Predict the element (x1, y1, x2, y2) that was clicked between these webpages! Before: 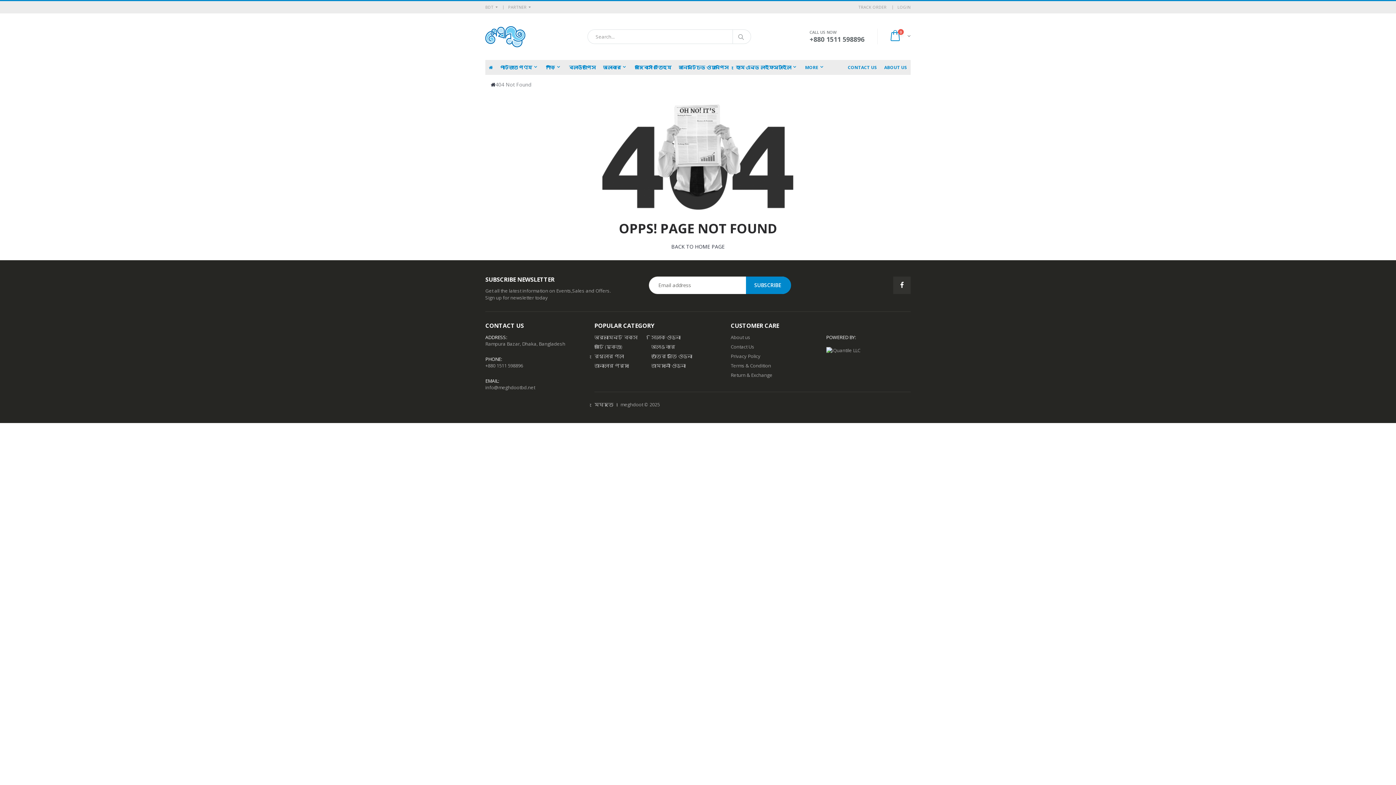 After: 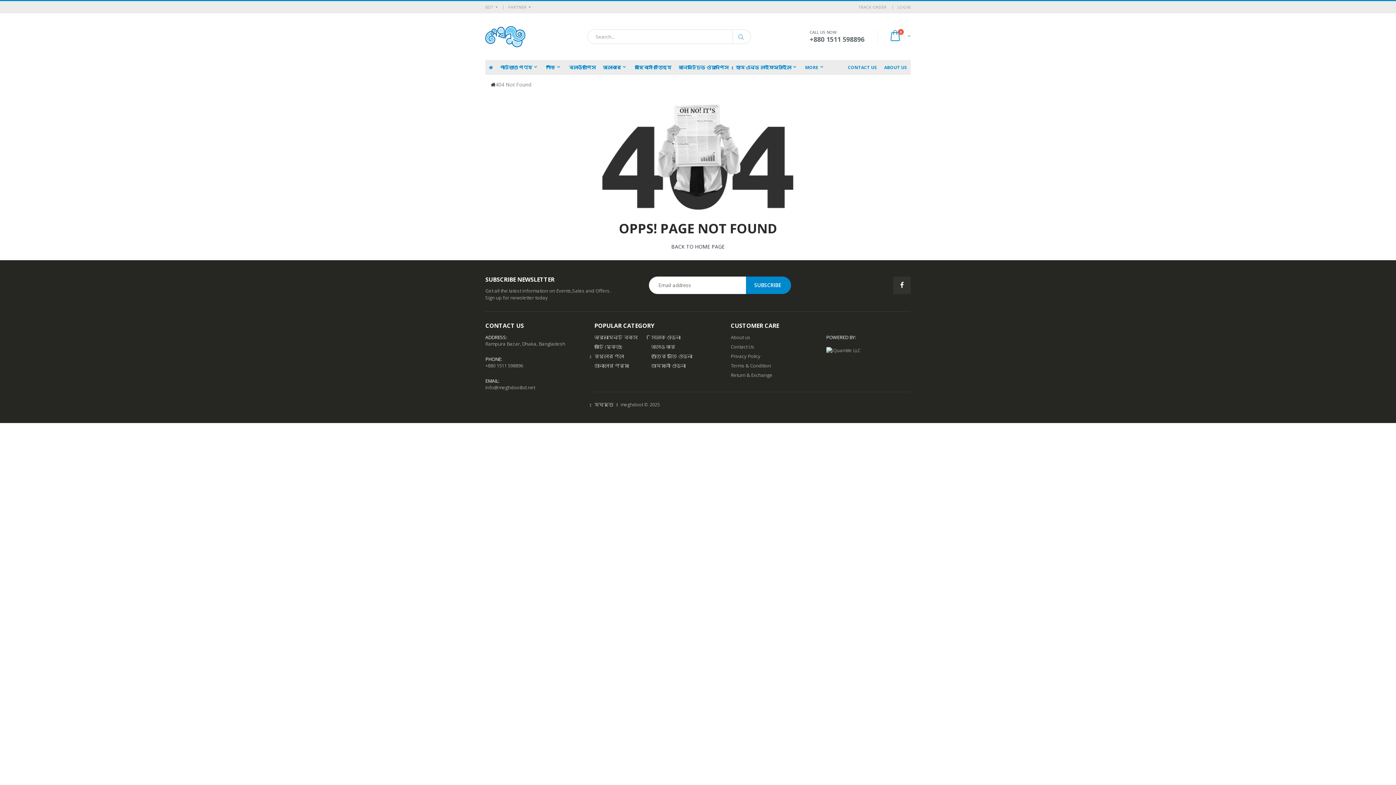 Action: bbox: (732, 29, 750, 43)